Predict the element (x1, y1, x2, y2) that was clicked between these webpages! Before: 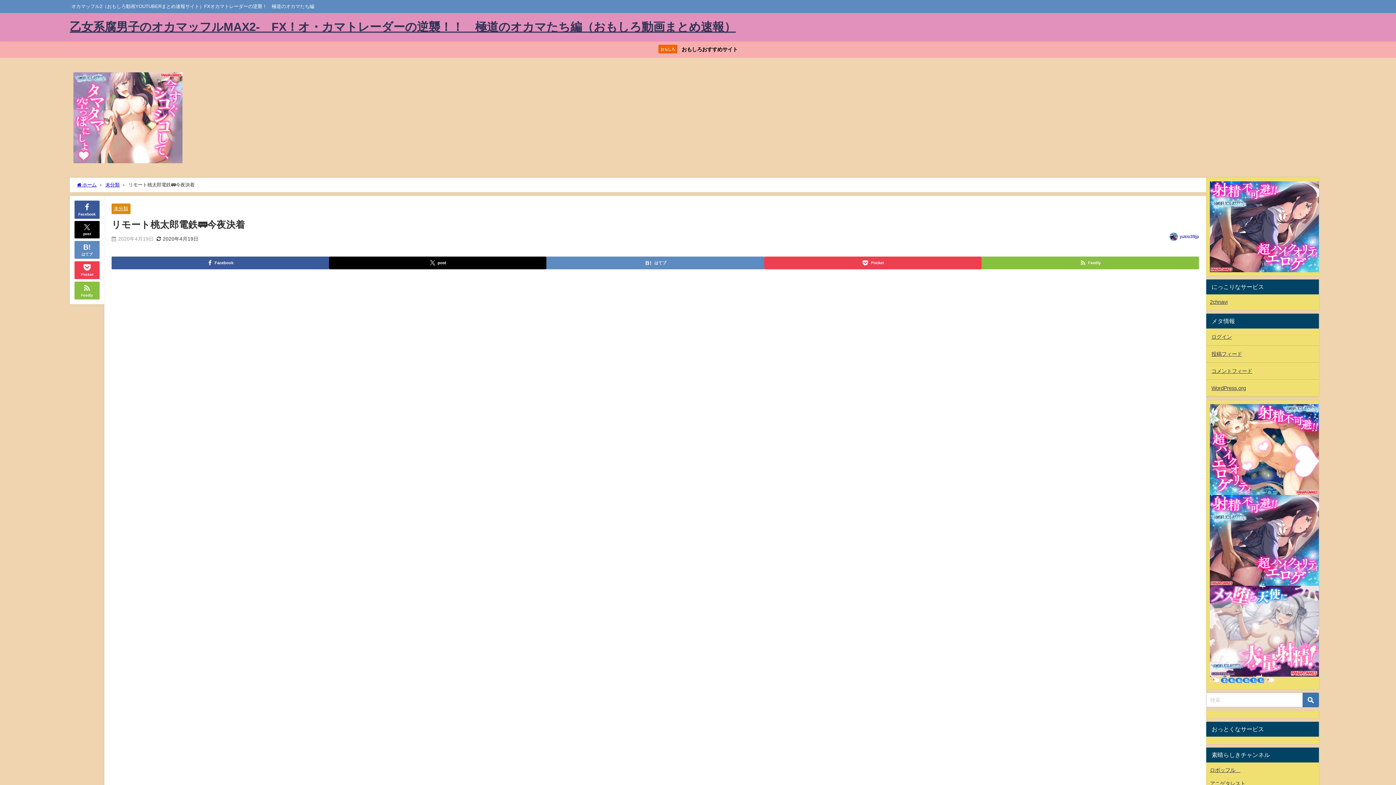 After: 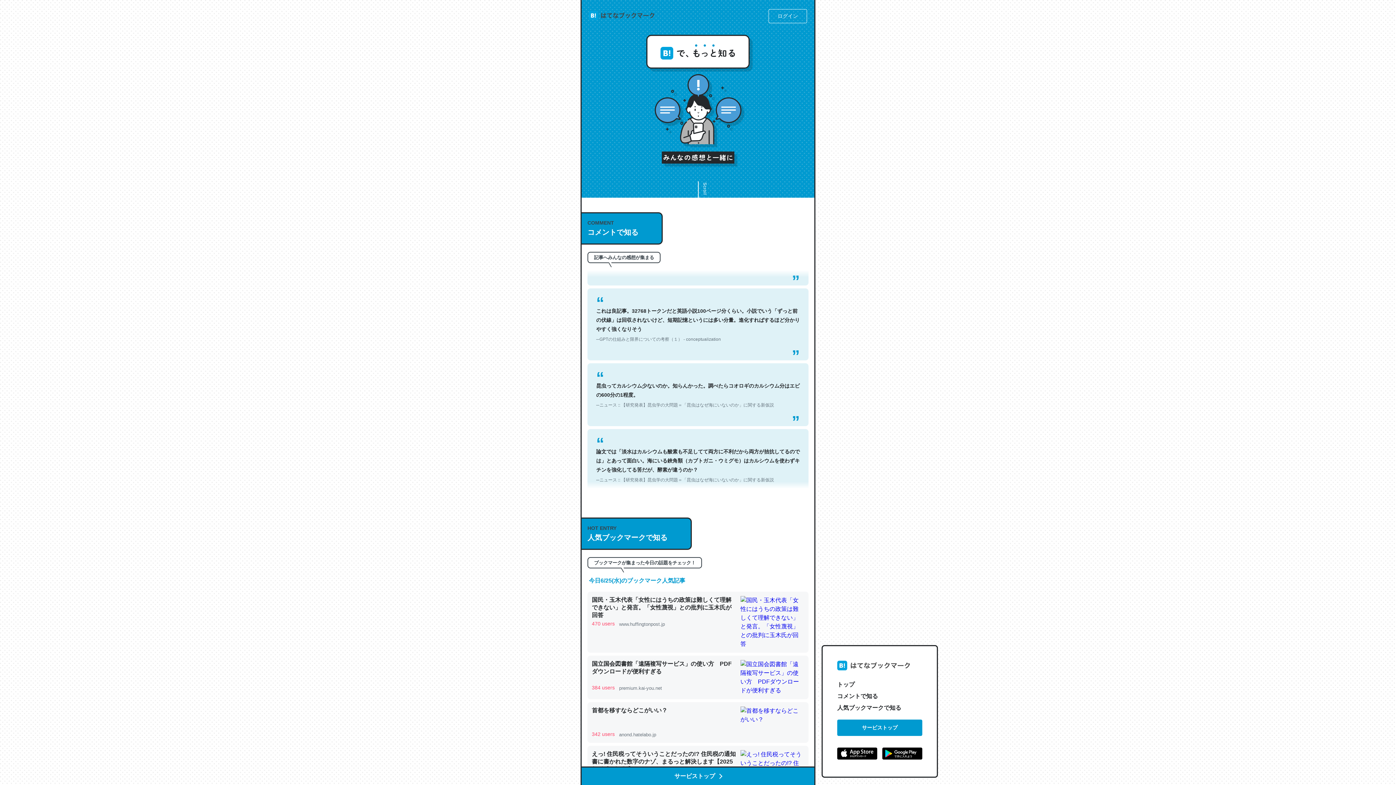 Action: label: はてブ bbox: (546, 256, 764, 269)